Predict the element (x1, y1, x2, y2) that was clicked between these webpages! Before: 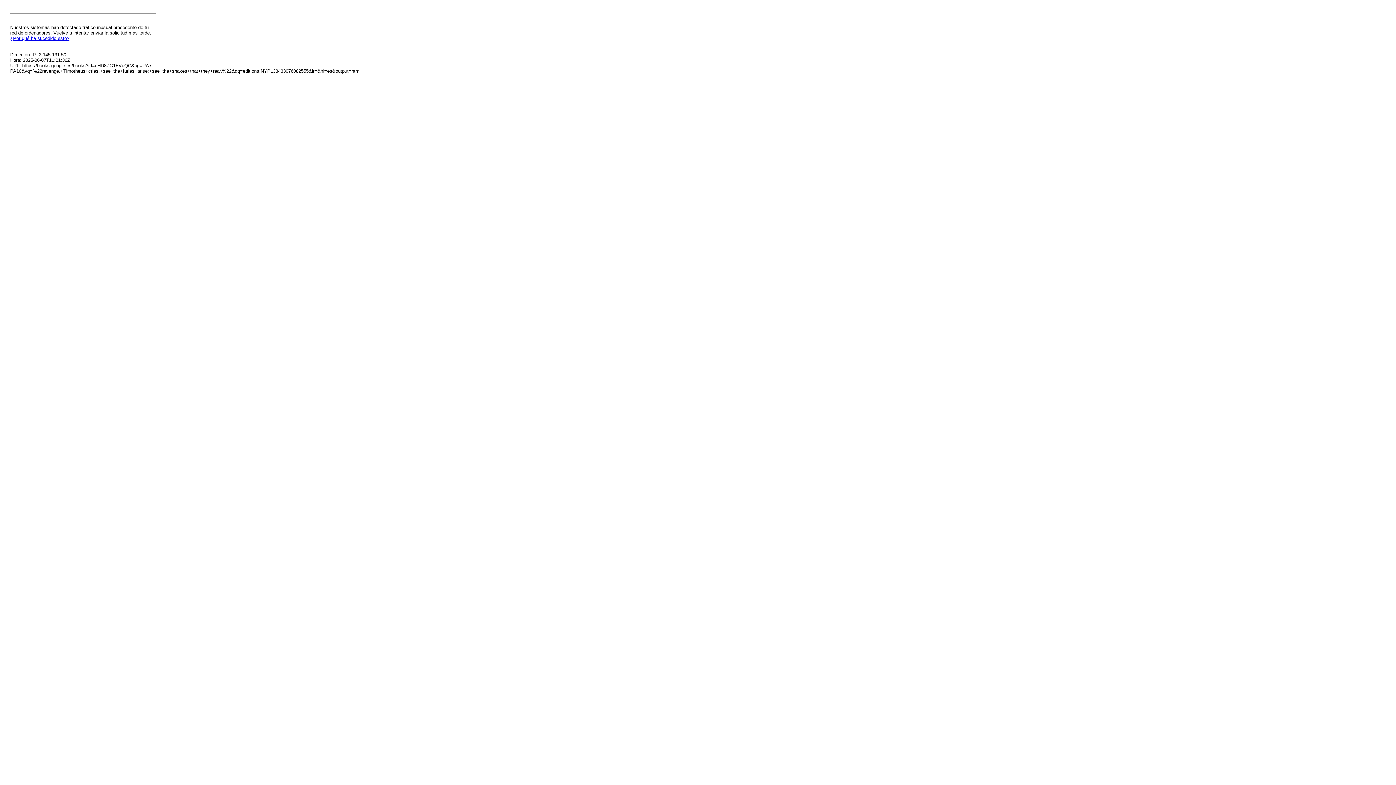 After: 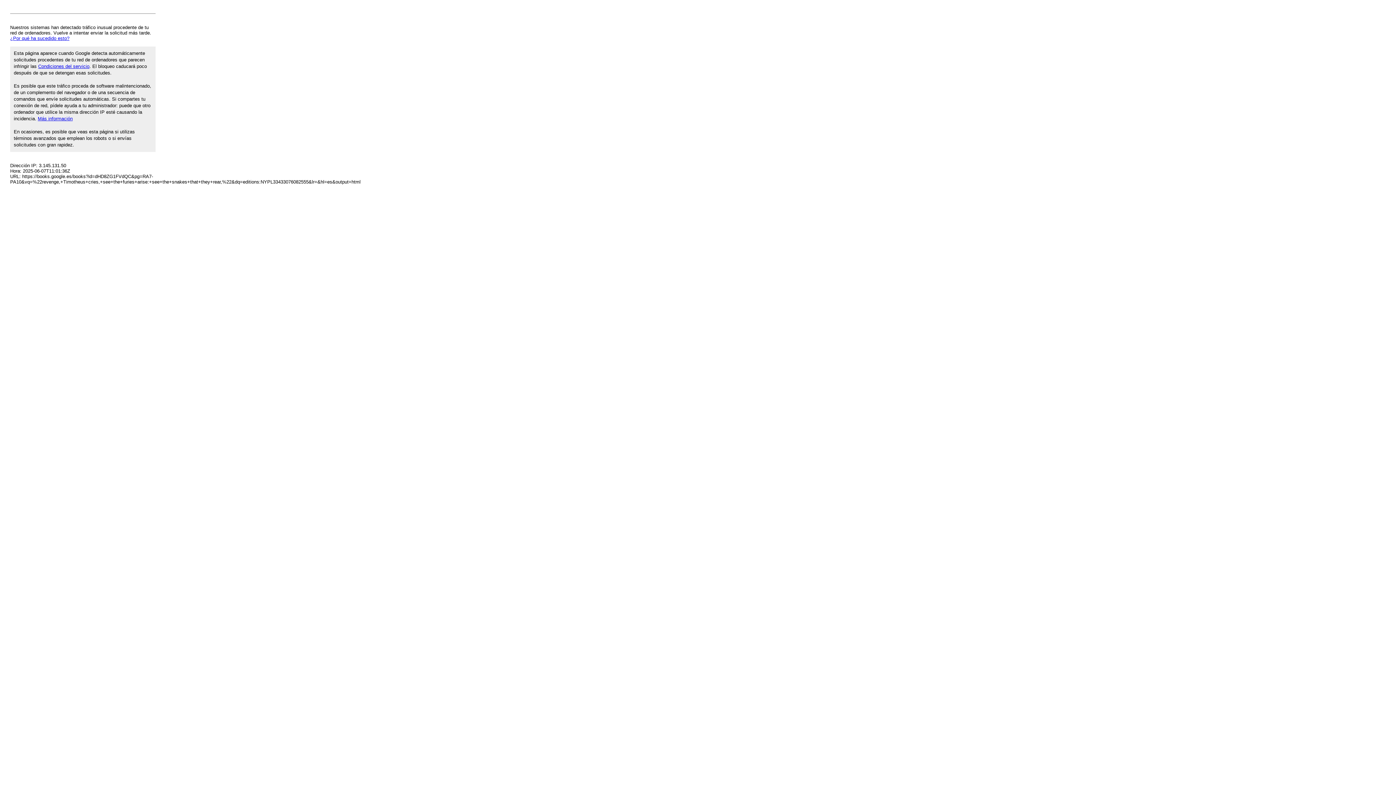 Action: bbox: (10, 35, 69, 41) label: ¿Por qué ha sucedido esto?